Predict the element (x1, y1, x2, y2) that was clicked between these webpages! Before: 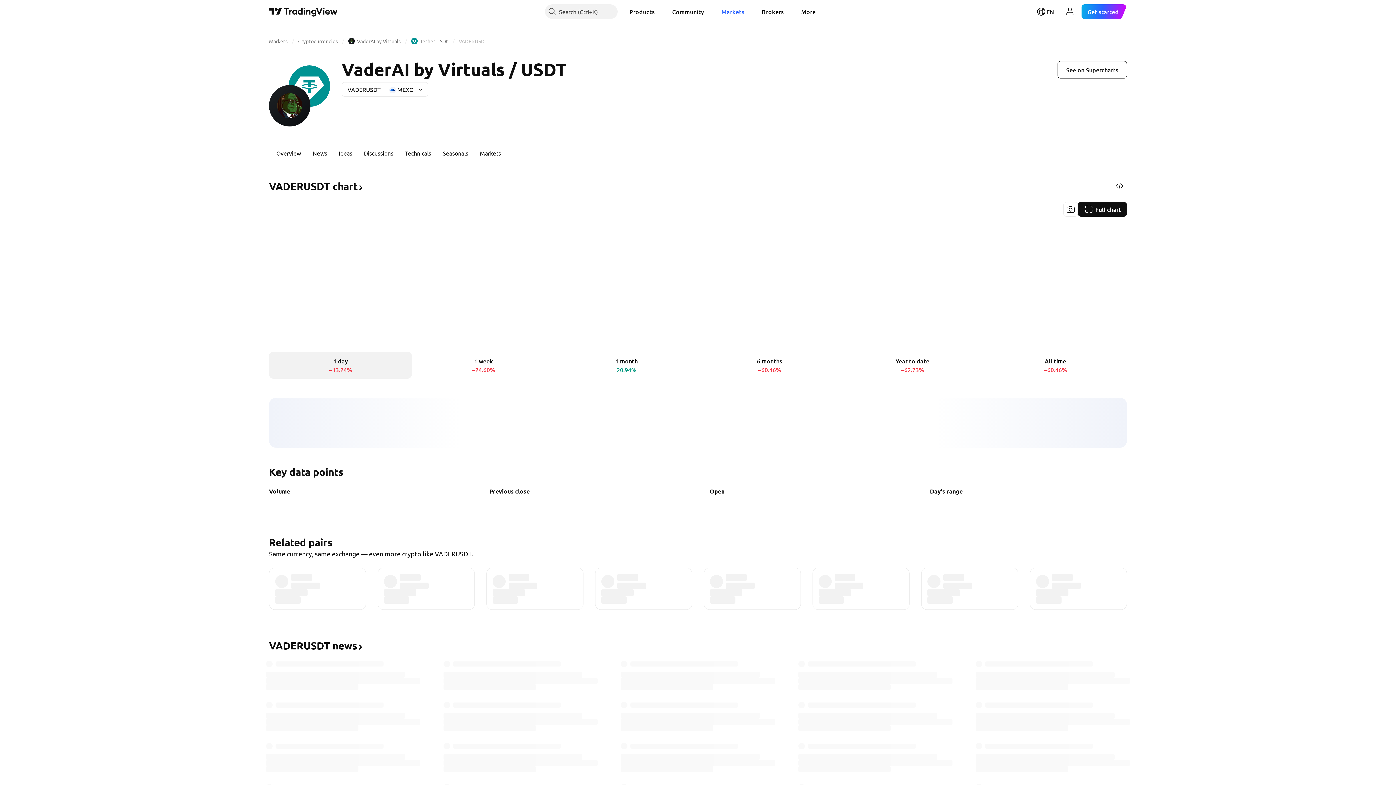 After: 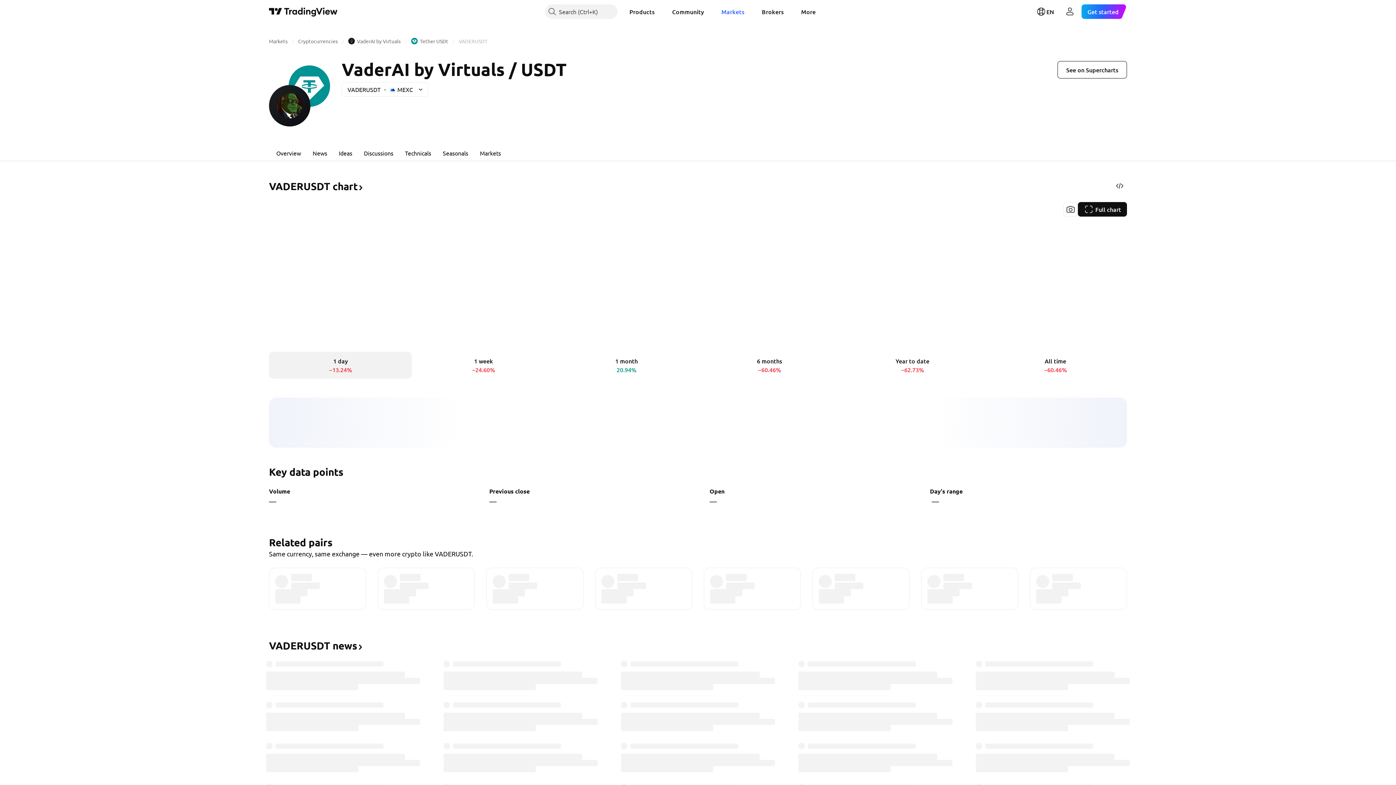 Action: label: VADERUSDT bbox: (458, 37, 487, 44)